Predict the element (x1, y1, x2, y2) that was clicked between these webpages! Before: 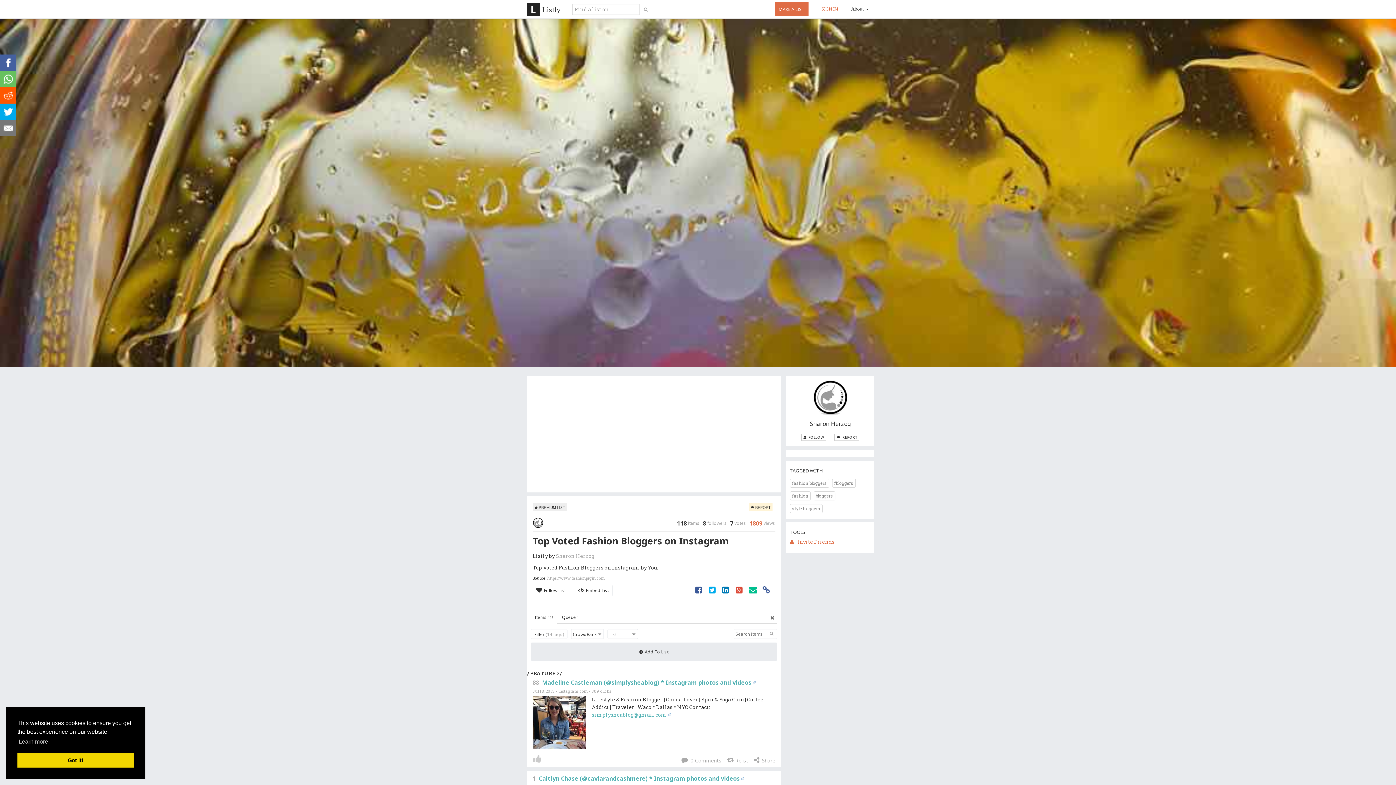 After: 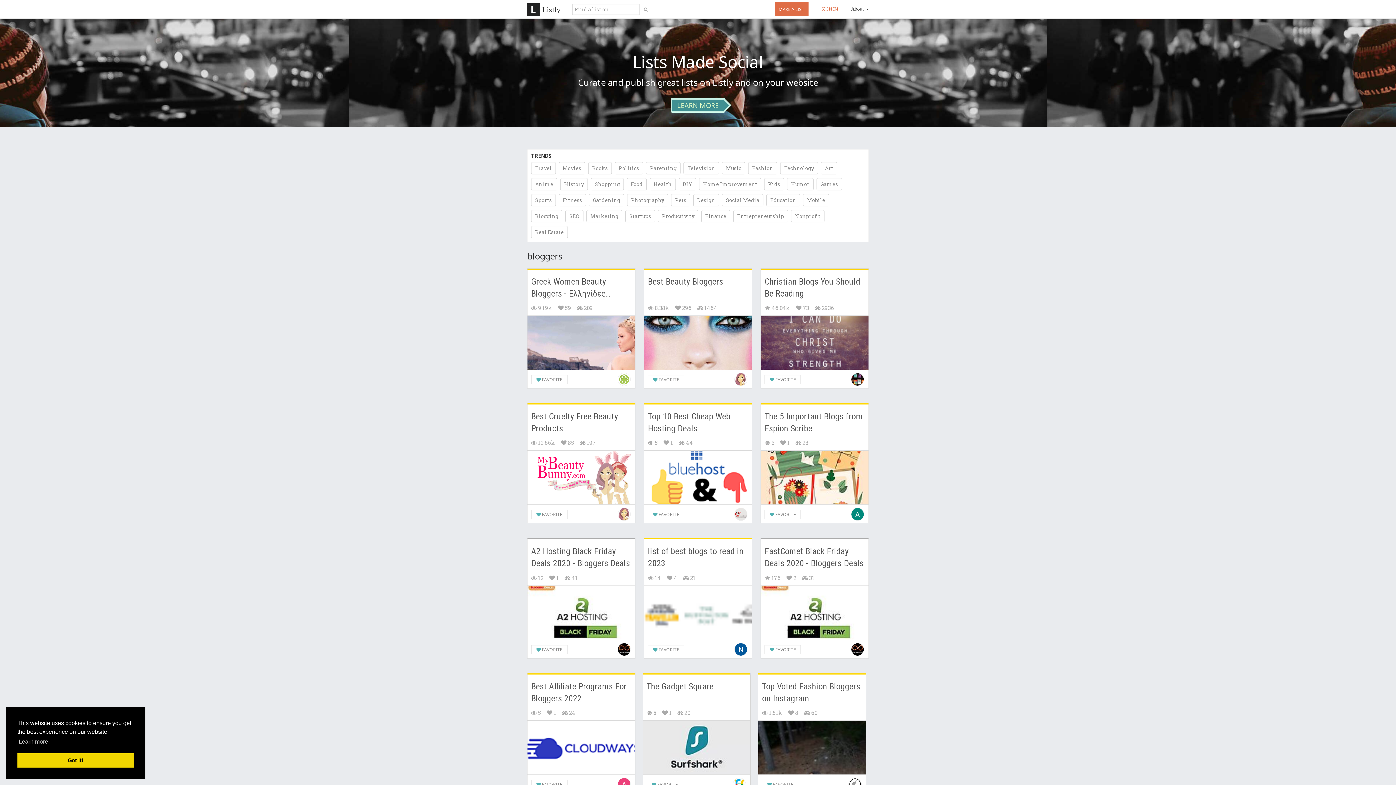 Action: label: bloggers bbox: (813, 491, 835, 500)